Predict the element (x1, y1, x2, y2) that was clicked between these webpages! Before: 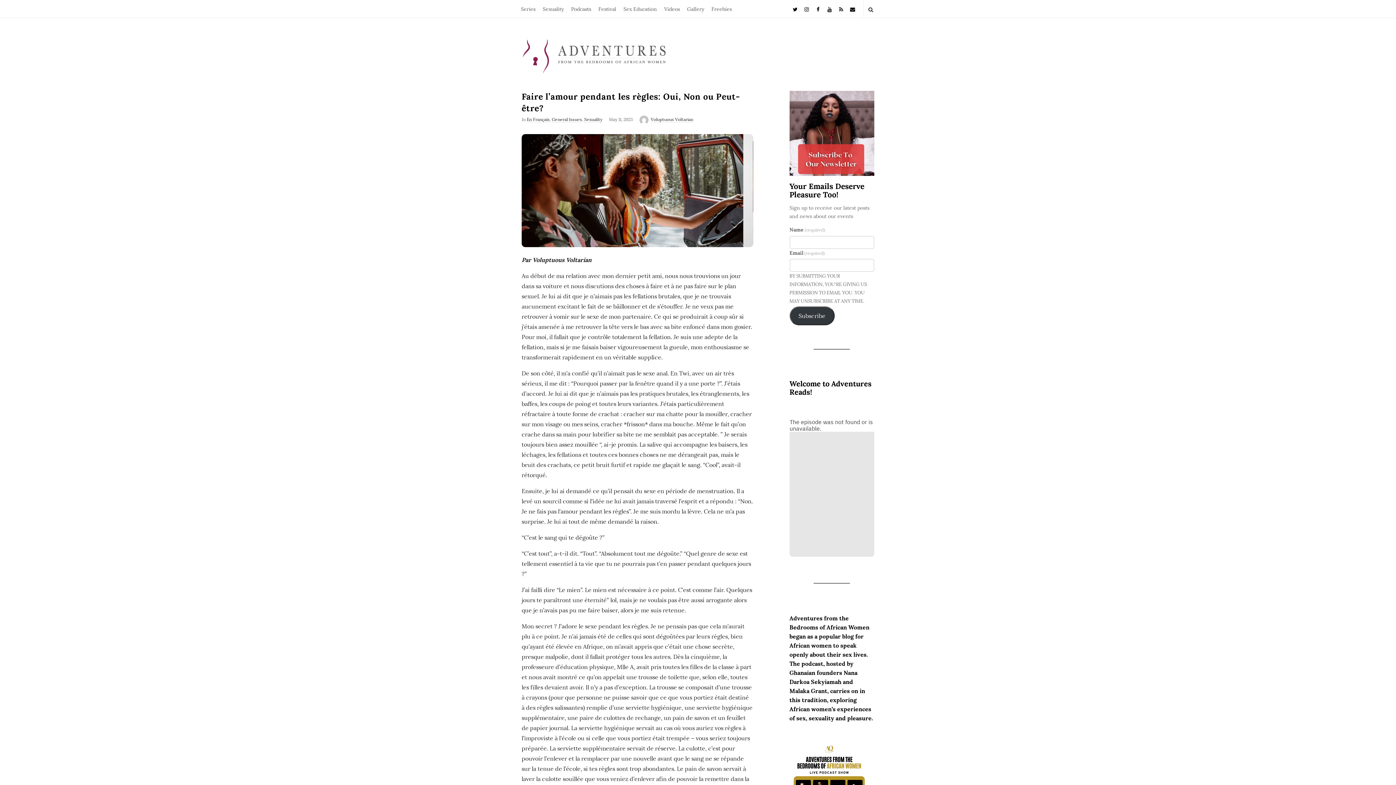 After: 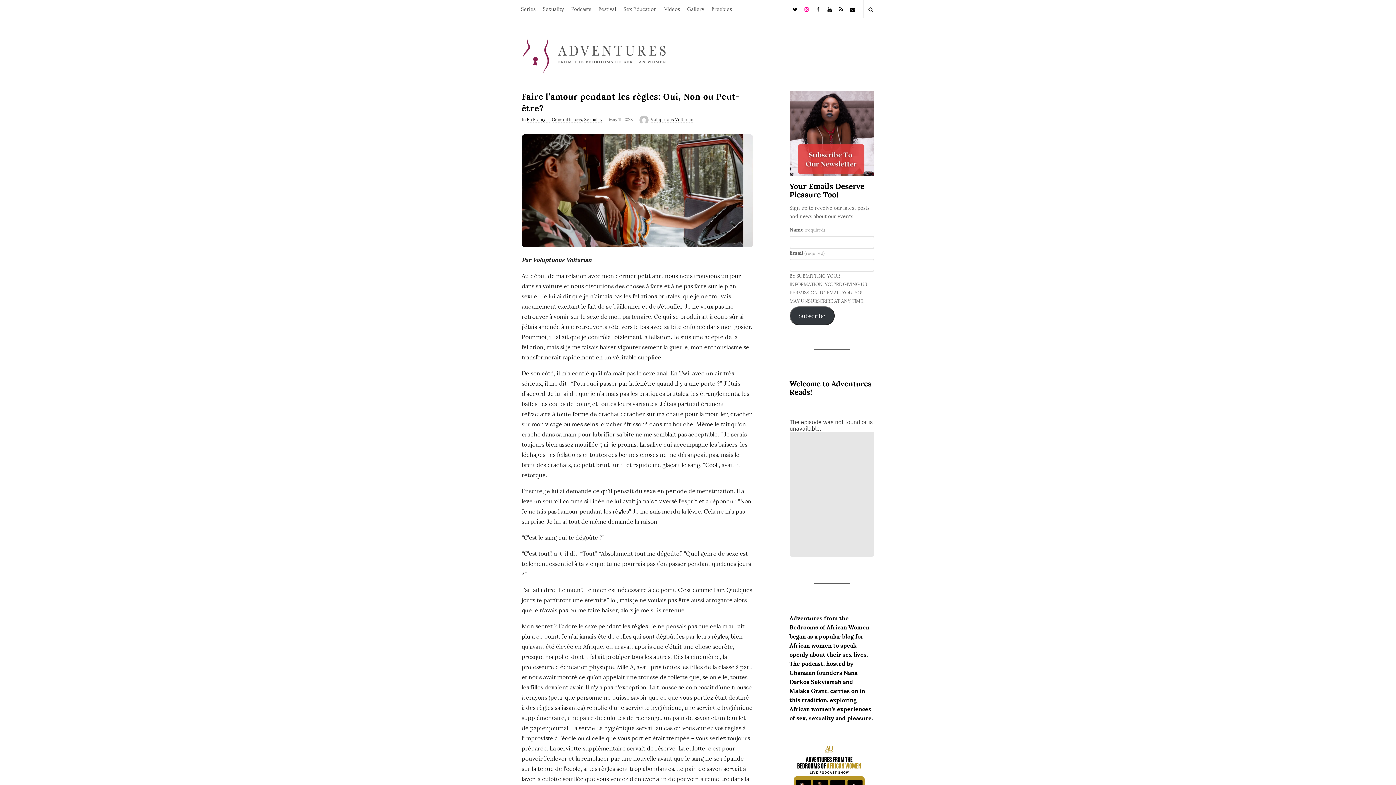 Action: bbox: (803, 0, 810, 17)